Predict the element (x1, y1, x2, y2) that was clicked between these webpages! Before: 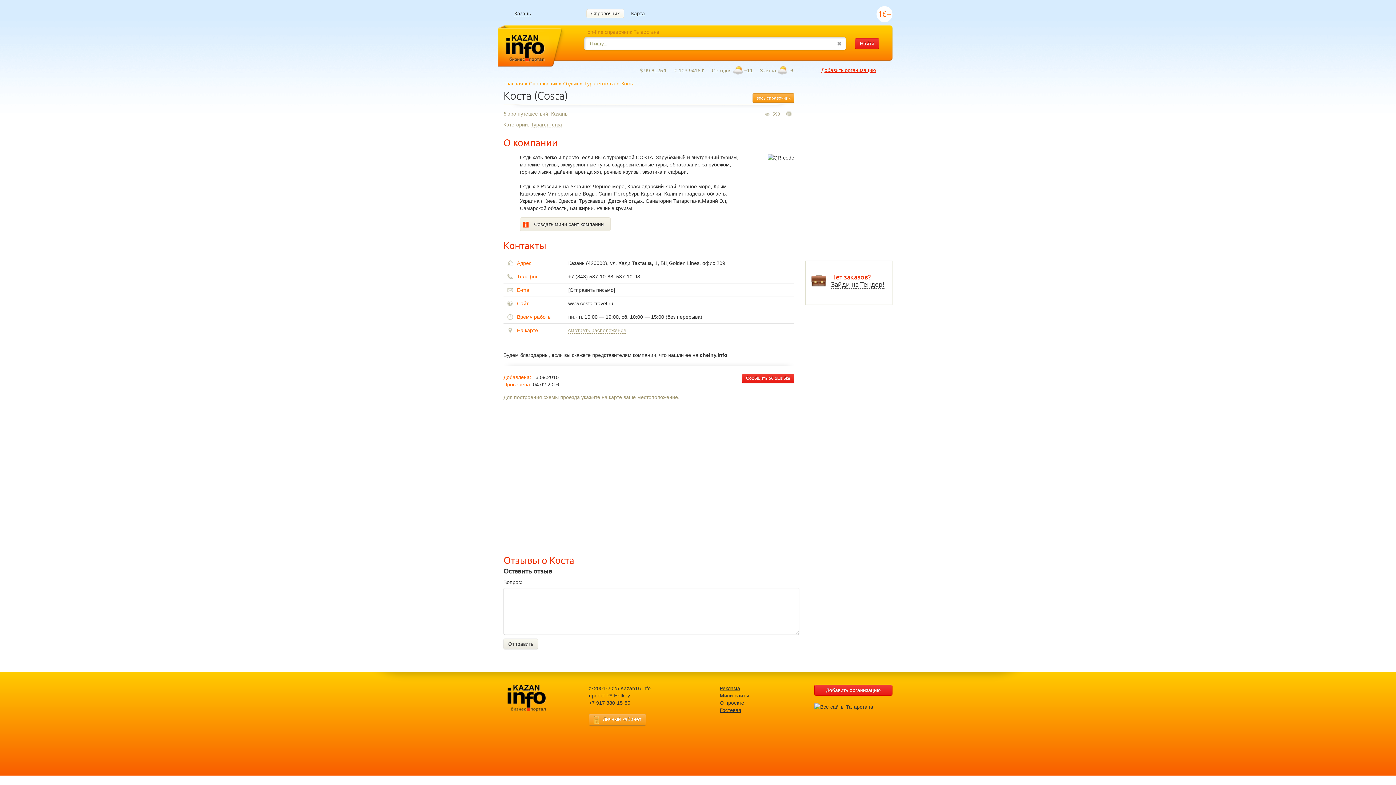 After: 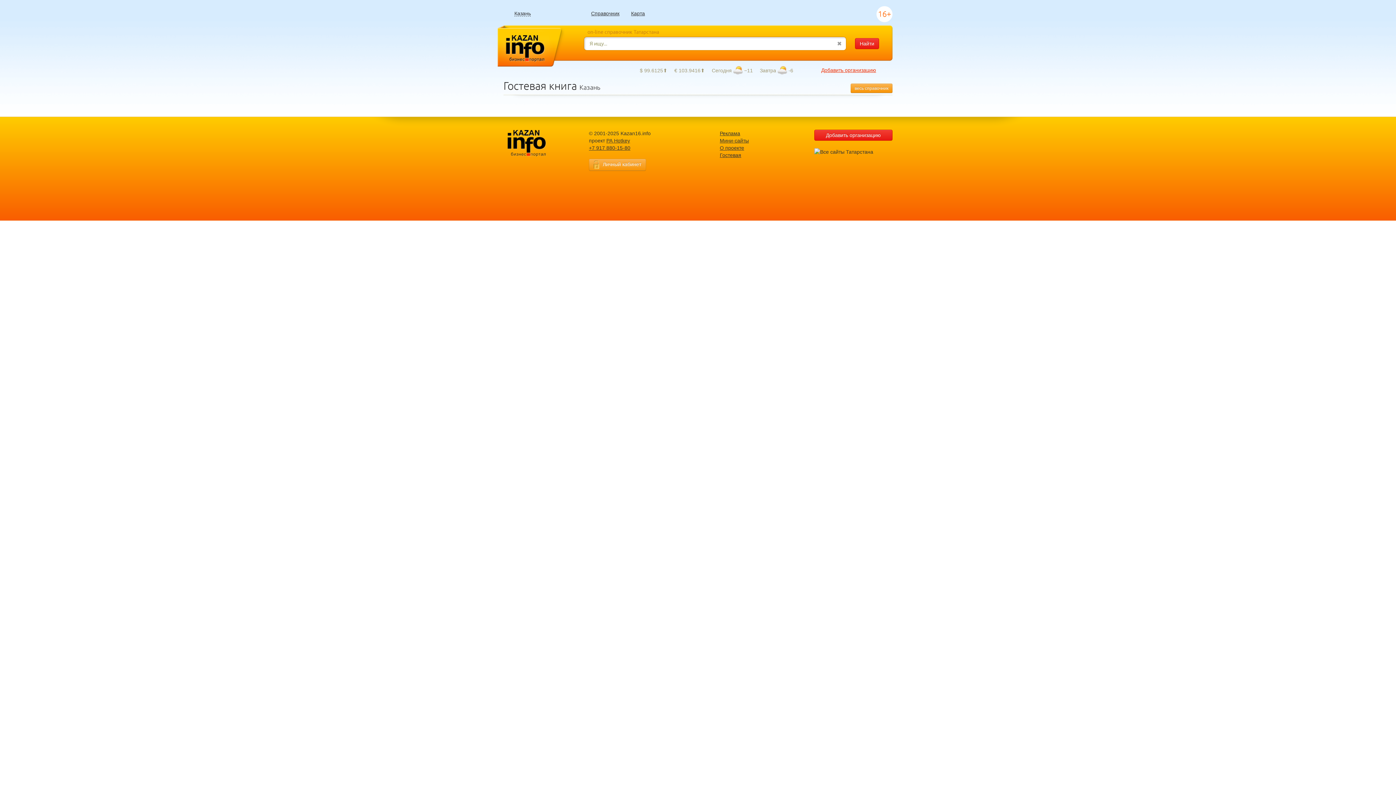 Action: label: Гостевая bbox: (720, 707, 741, 713)